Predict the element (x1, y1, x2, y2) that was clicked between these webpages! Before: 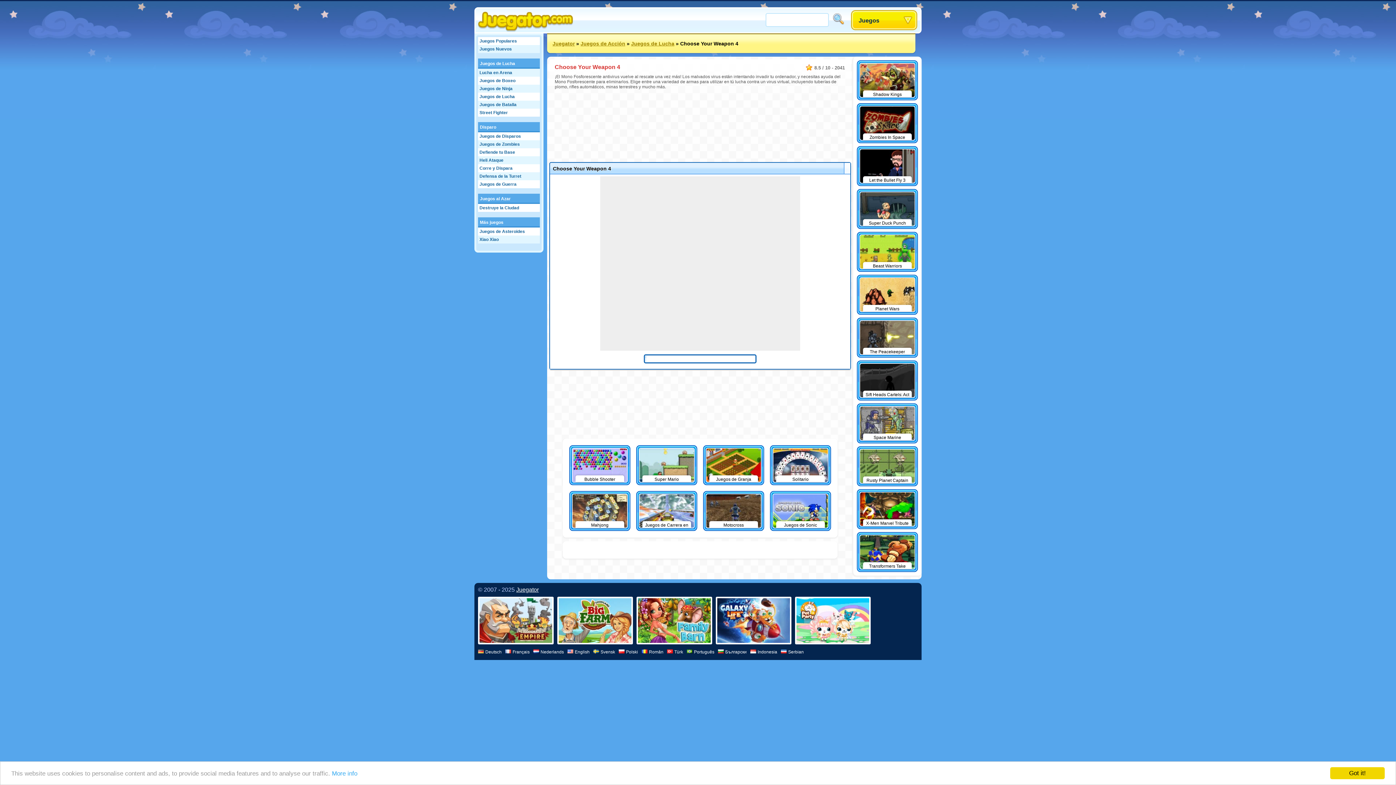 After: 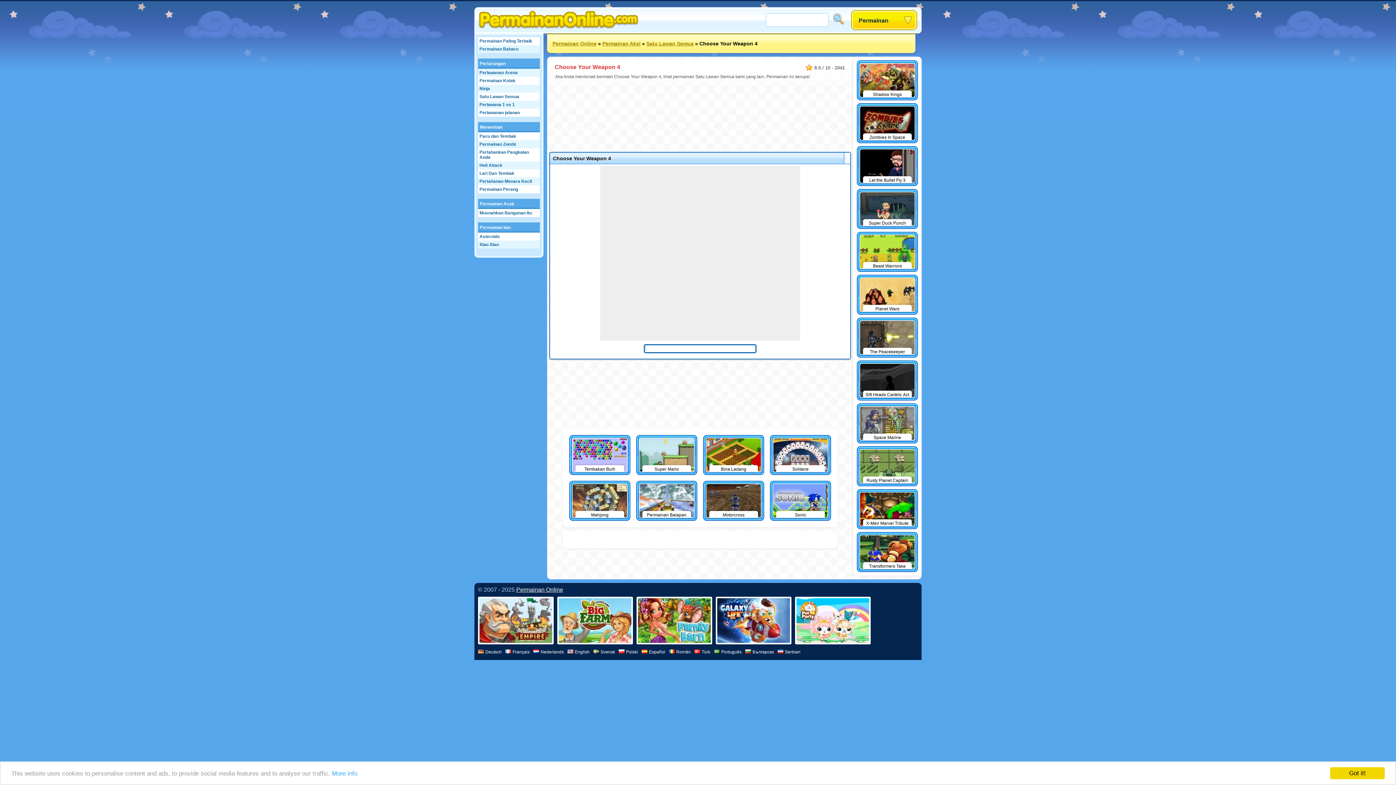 Action: label: Indonesia bbox: (750, 649, 777, 654)